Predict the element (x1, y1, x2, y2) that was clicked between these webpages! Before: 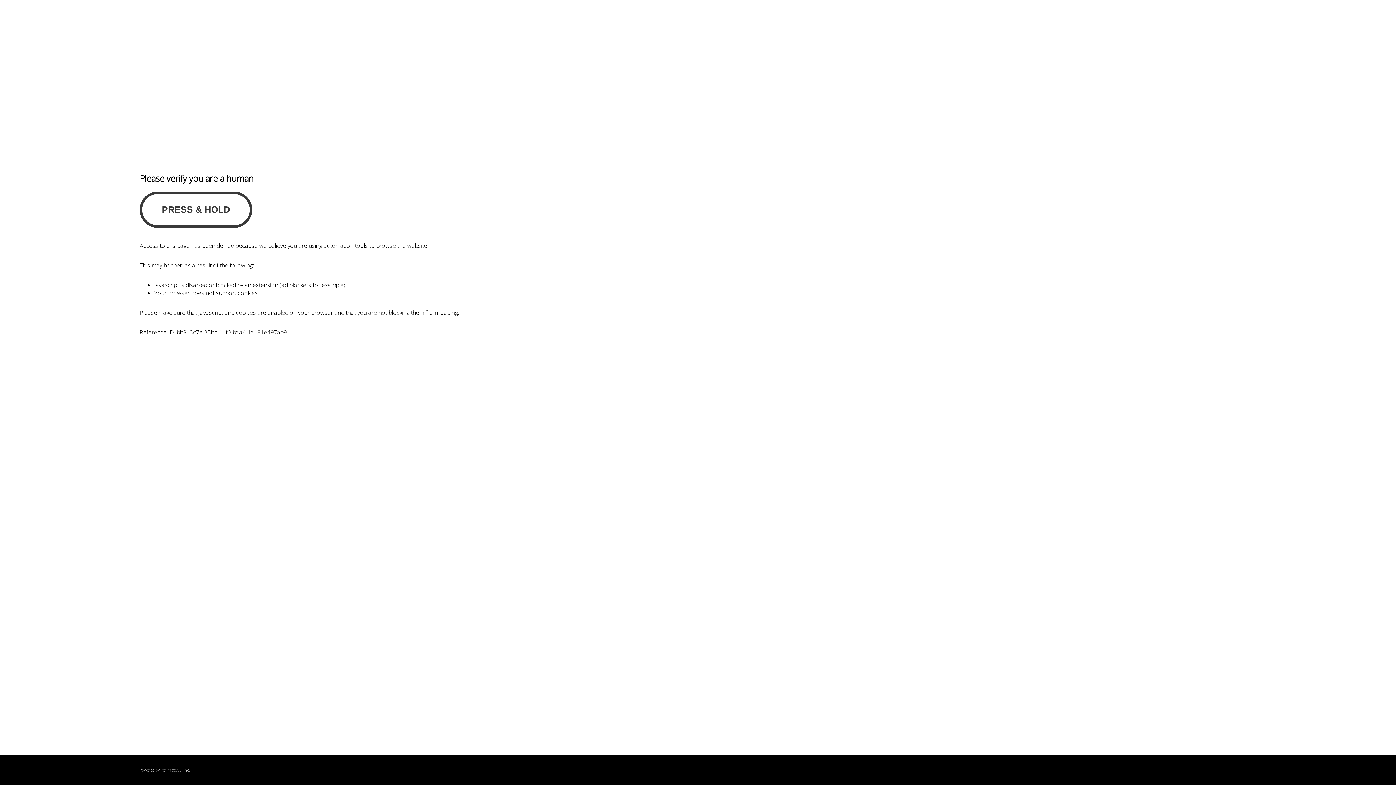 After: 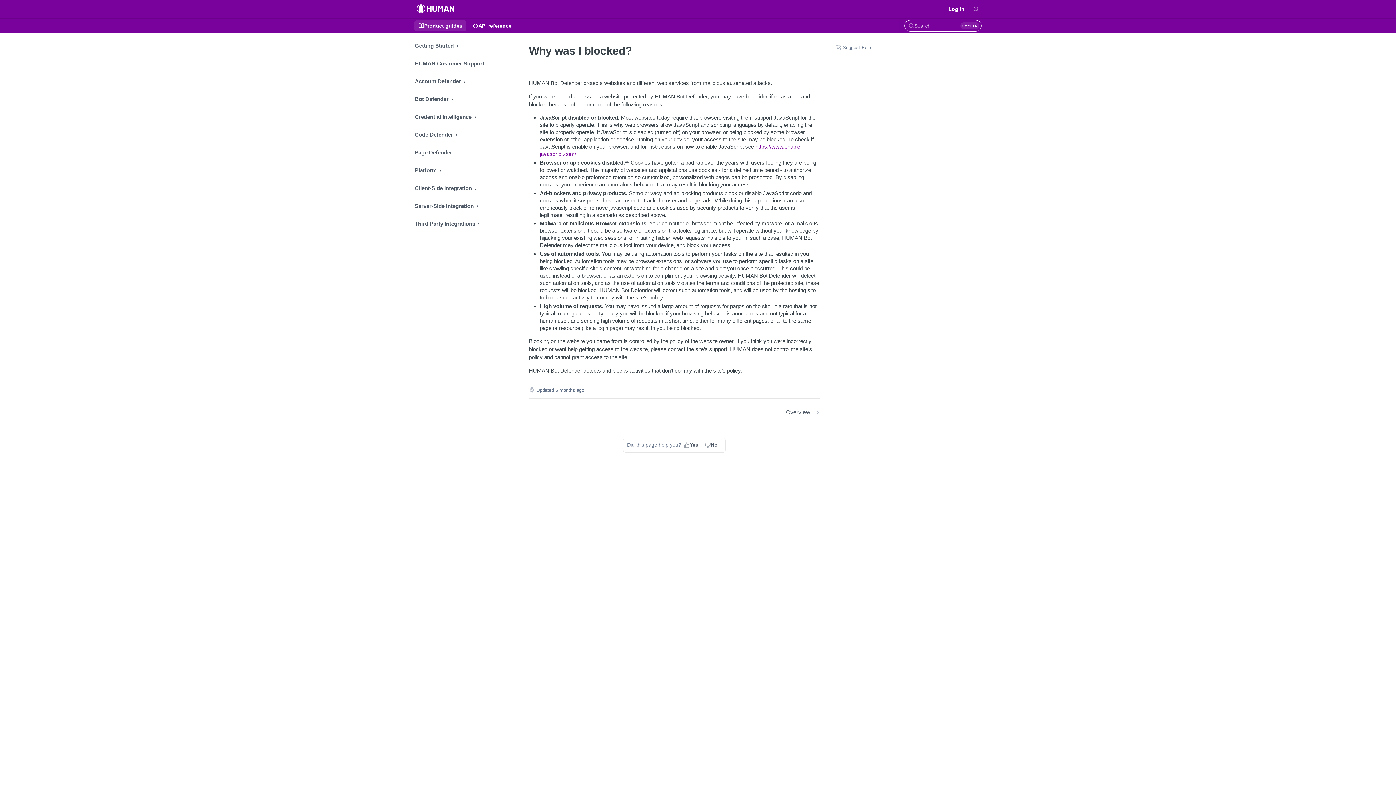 Action: label: PerimeterX bbox: (160, 767, 180, 773)